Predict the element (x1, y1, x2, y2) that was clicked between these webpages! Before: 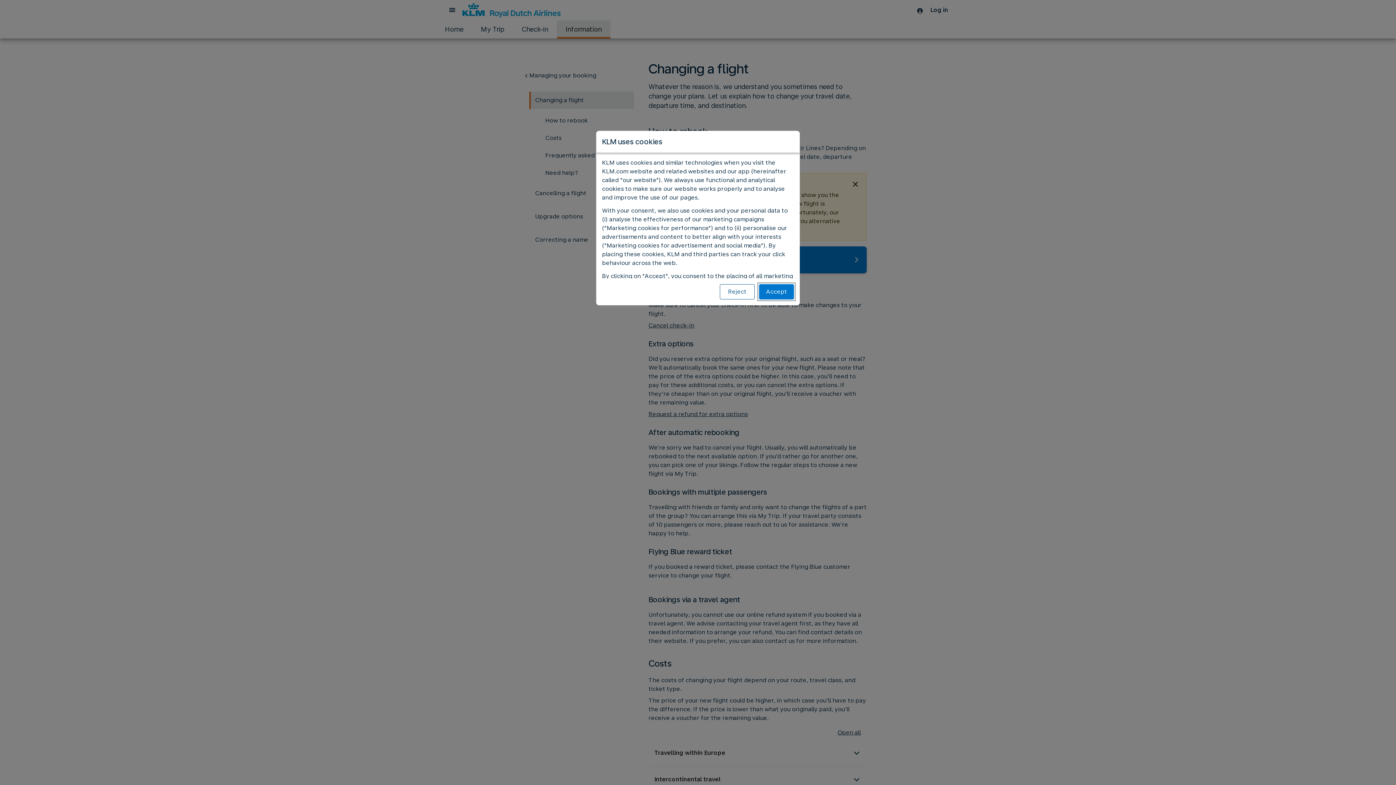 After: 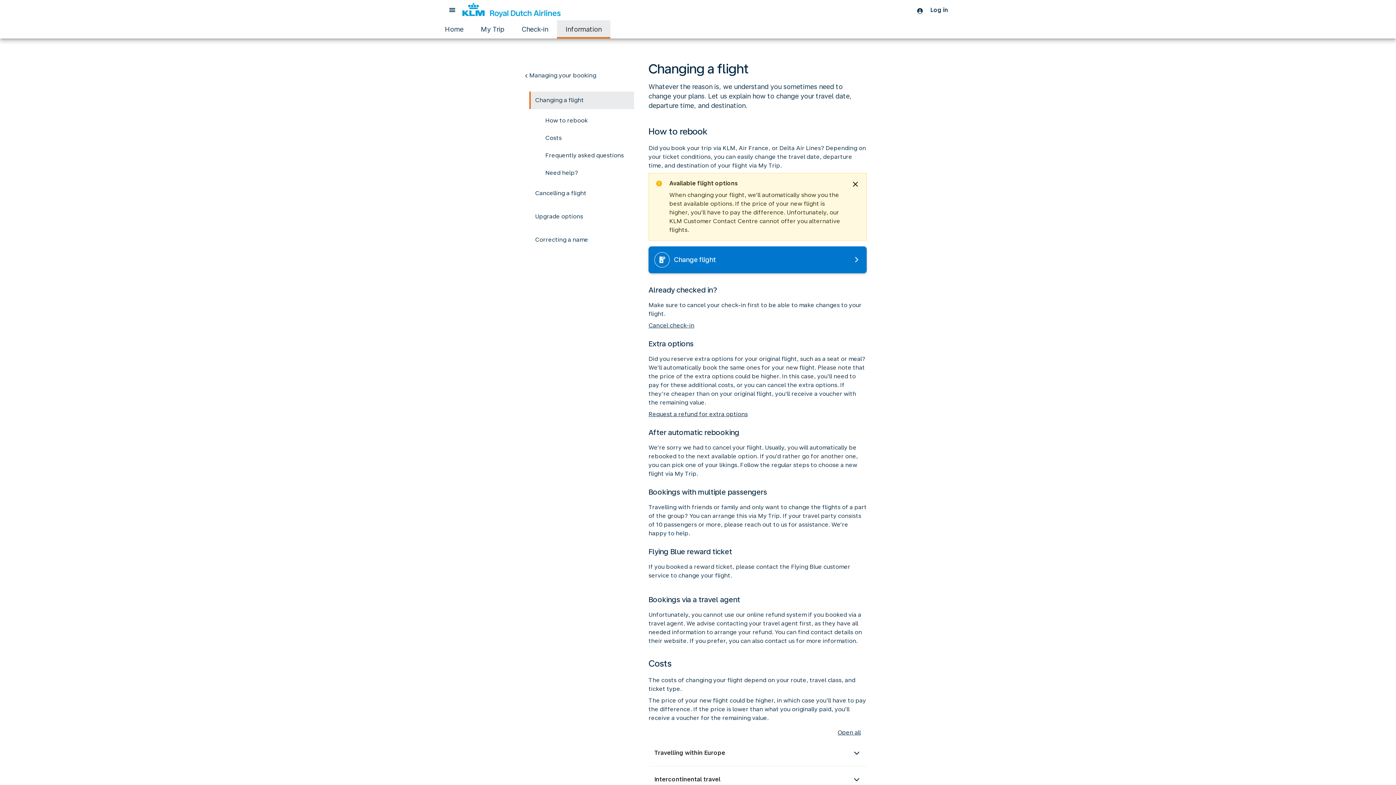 Action: label: Accept bbox: (759, 284, 794, 299)